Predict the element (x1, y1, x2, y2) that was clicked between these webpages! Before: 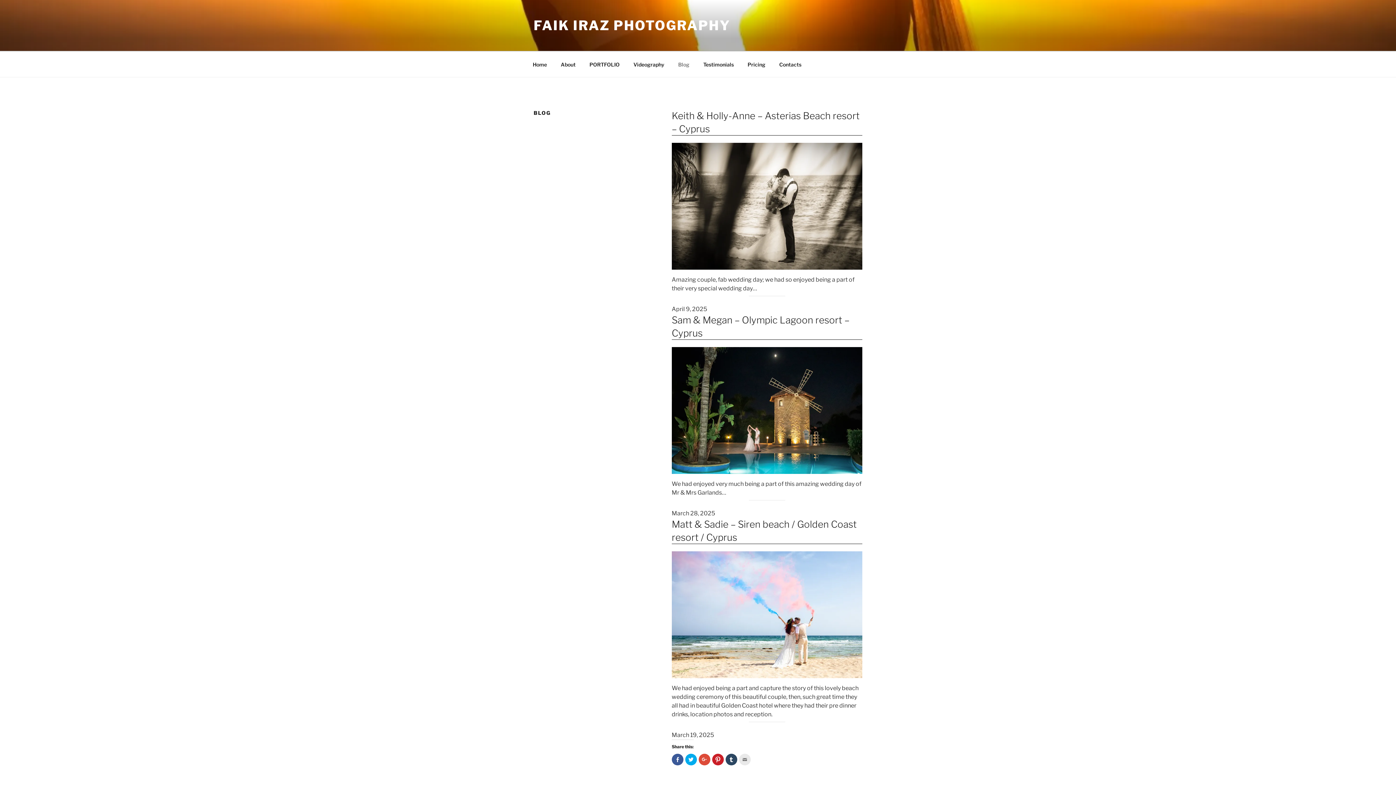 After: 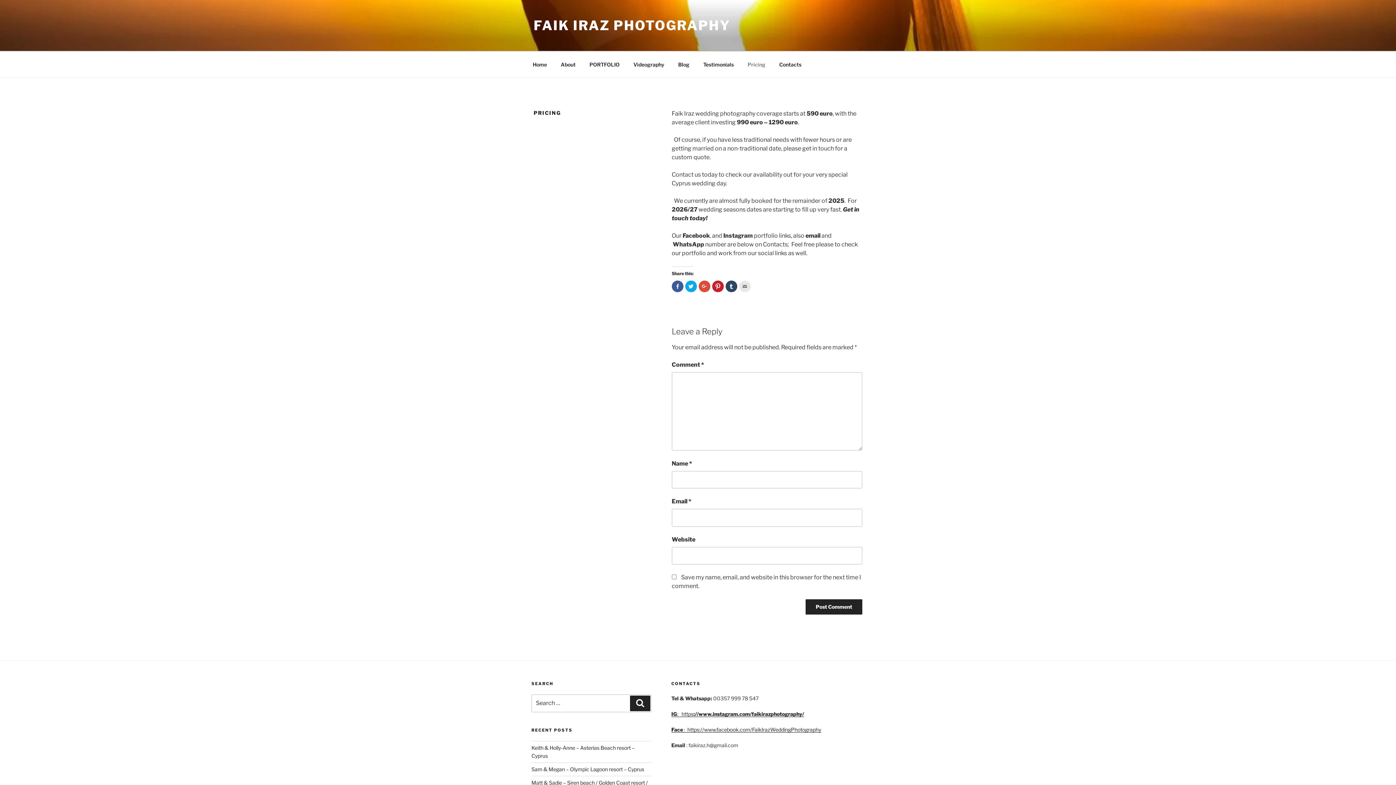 Action: label: Pricing bbox: (741, 55, 772, 73)